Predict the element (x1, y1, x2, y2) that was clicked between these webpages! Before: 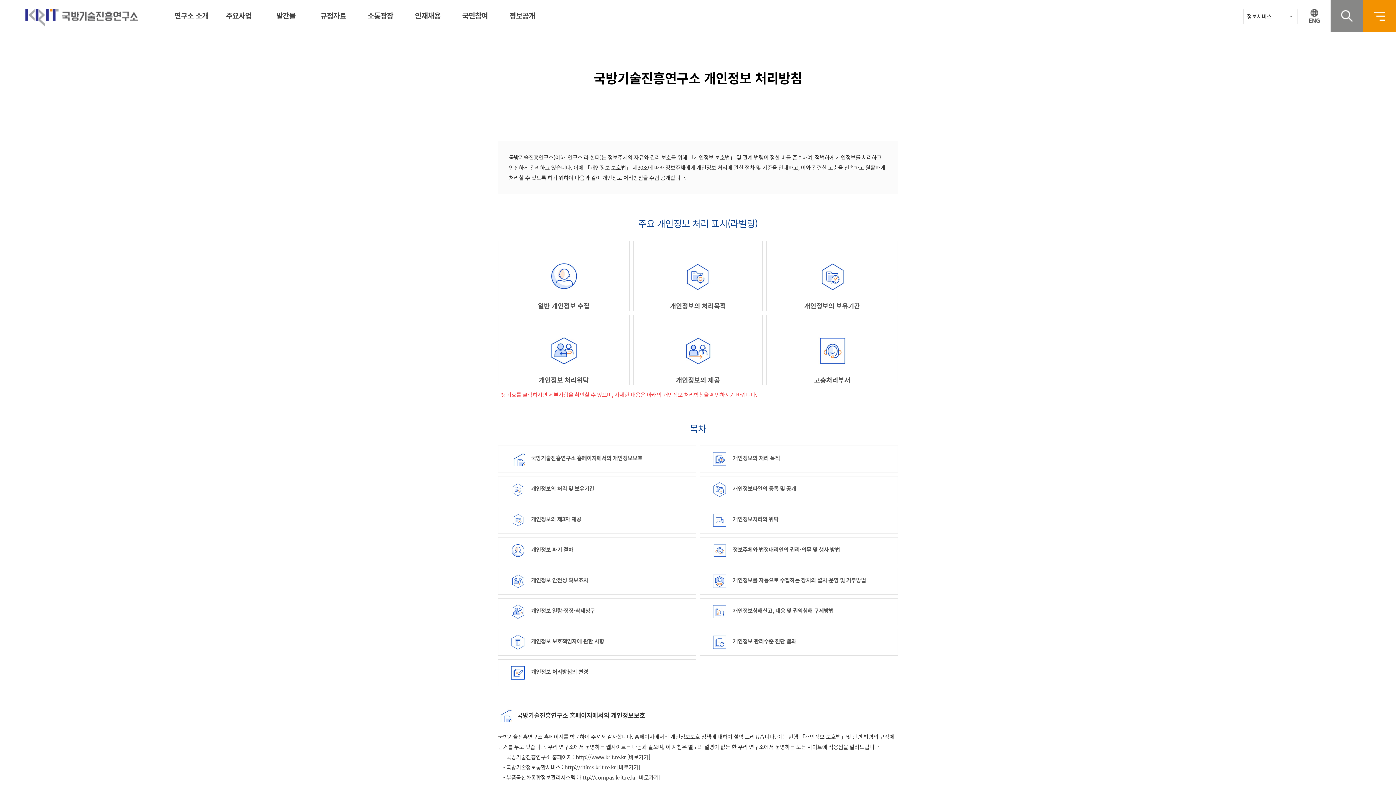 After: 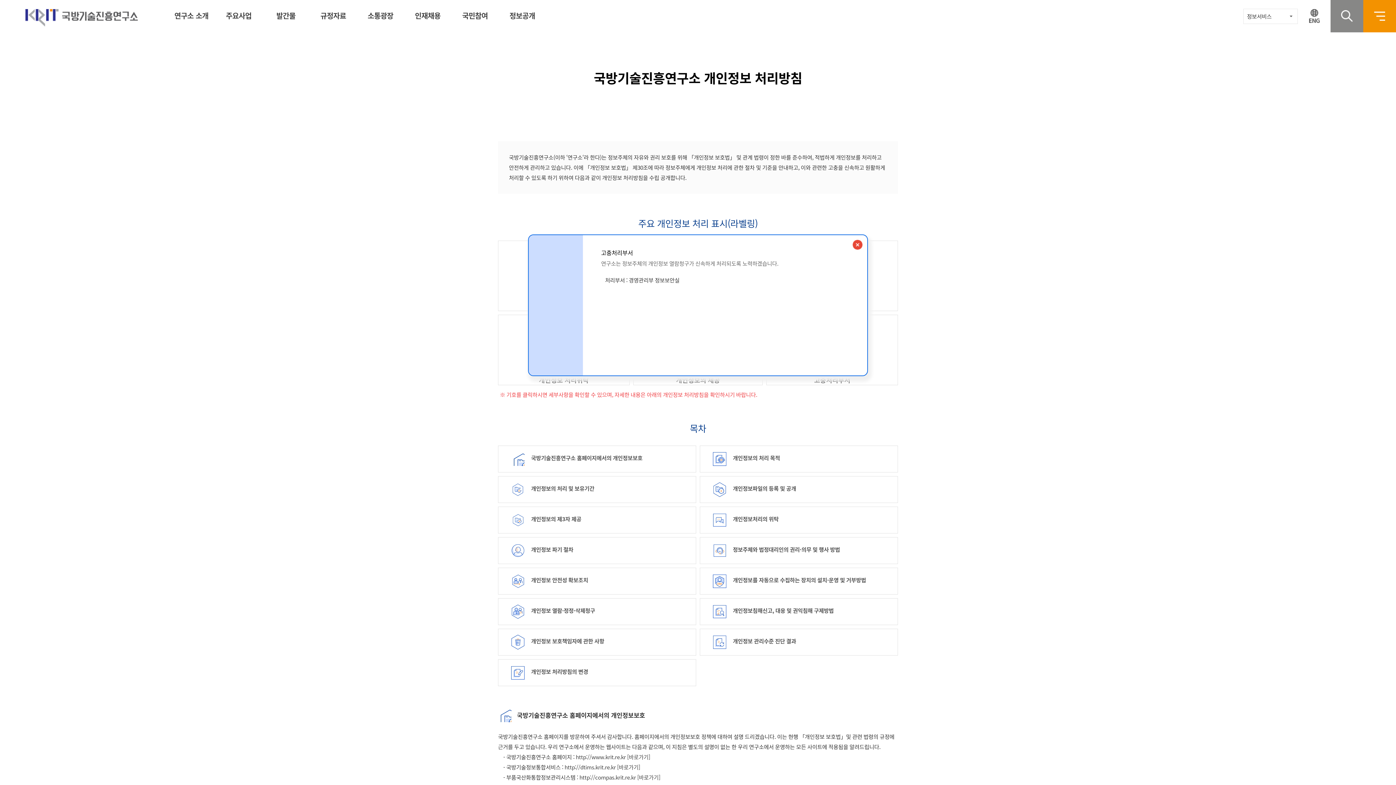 Action: bbox: (766, 314, 898, 385) label: 고충처리부서